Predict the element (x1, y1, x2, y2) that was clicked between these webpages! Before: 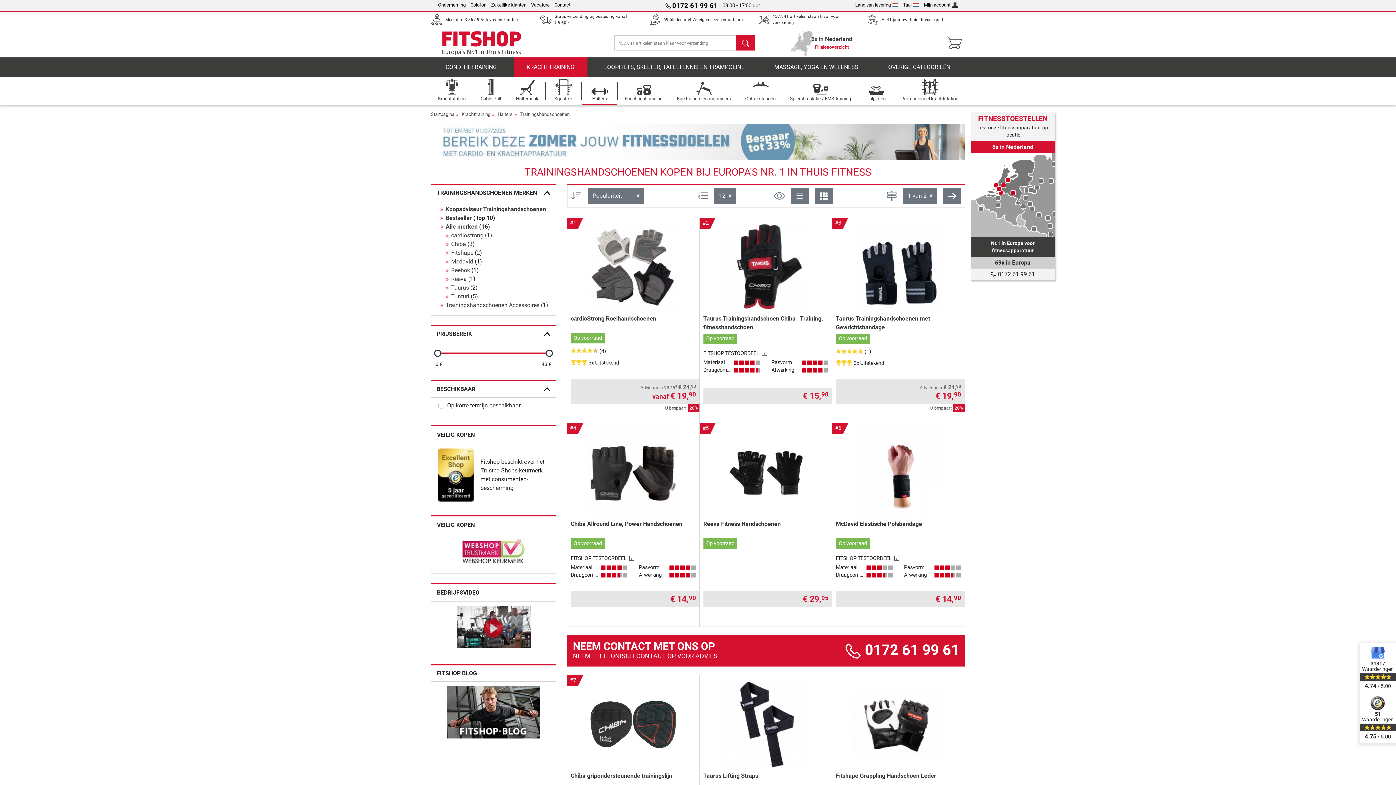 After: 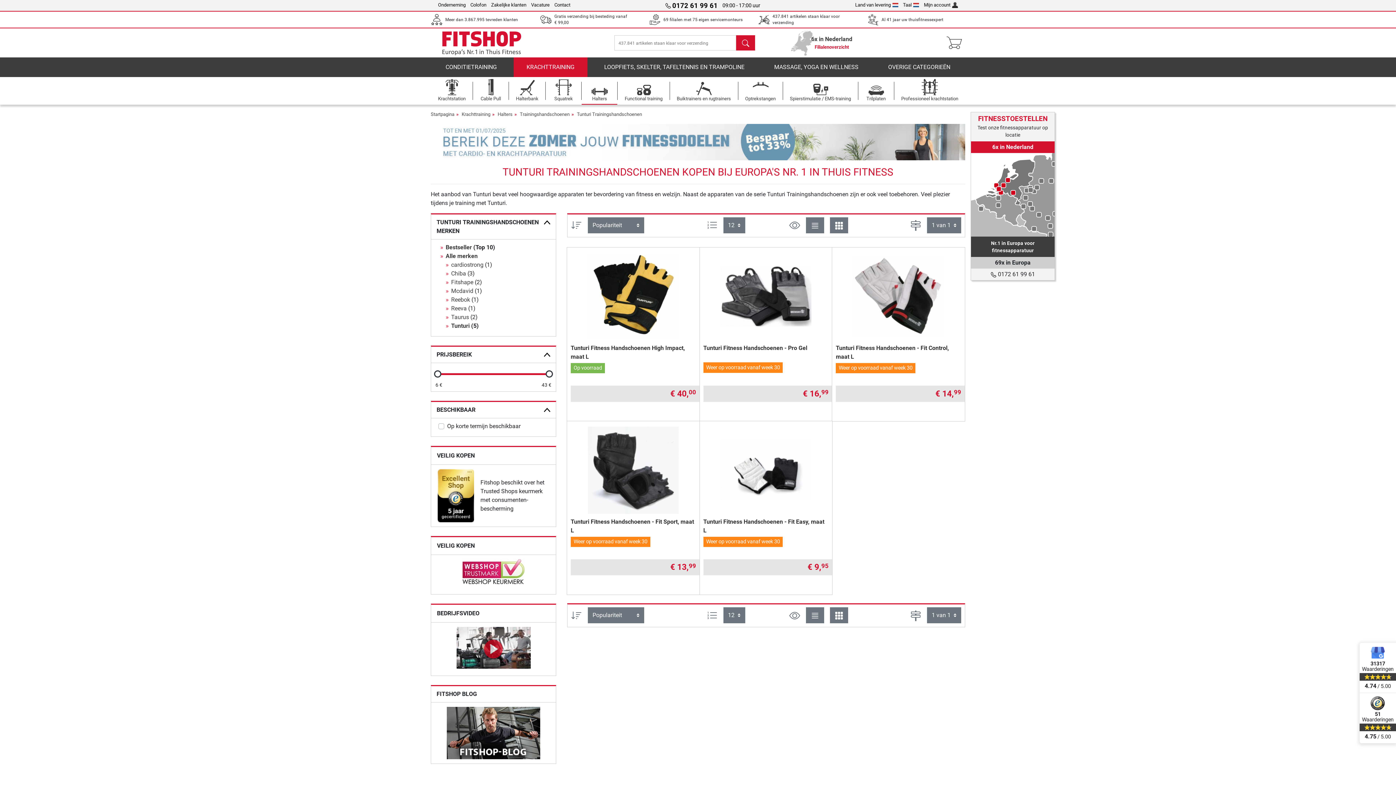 Action: label: Tunturi bbox: (451, 293, 469, 300)